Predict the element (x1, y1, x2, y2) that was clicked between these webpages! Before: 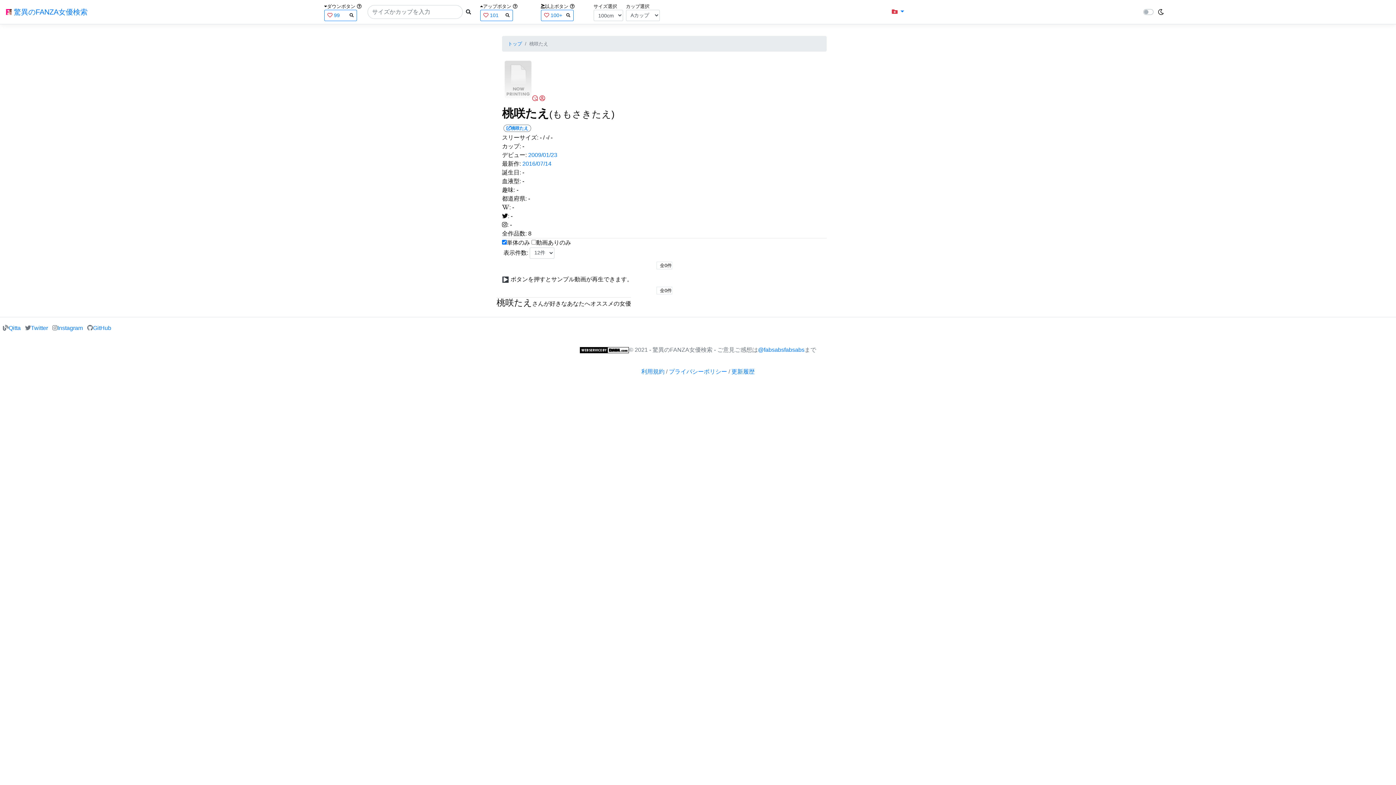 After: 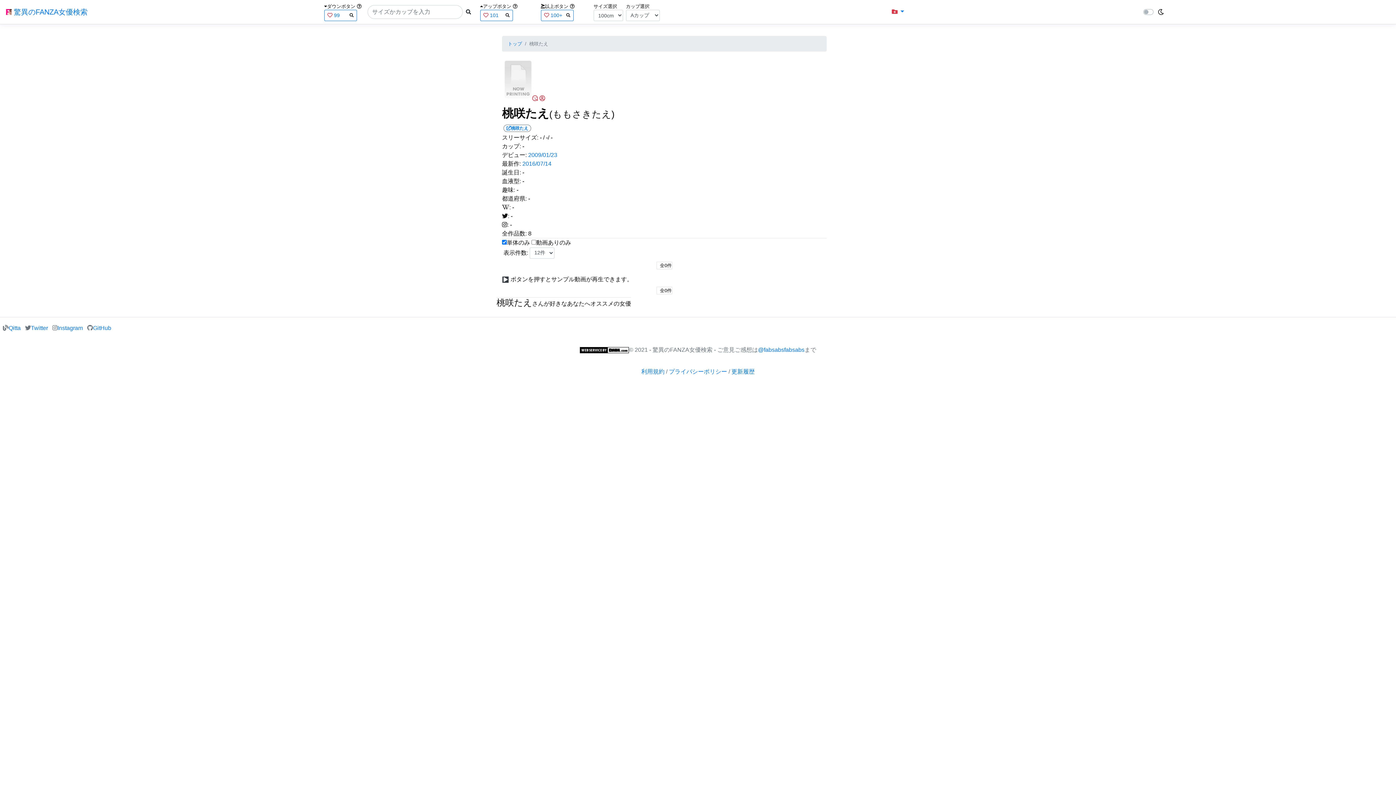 Action: label: - bbox: (522, 169, 524, 175)